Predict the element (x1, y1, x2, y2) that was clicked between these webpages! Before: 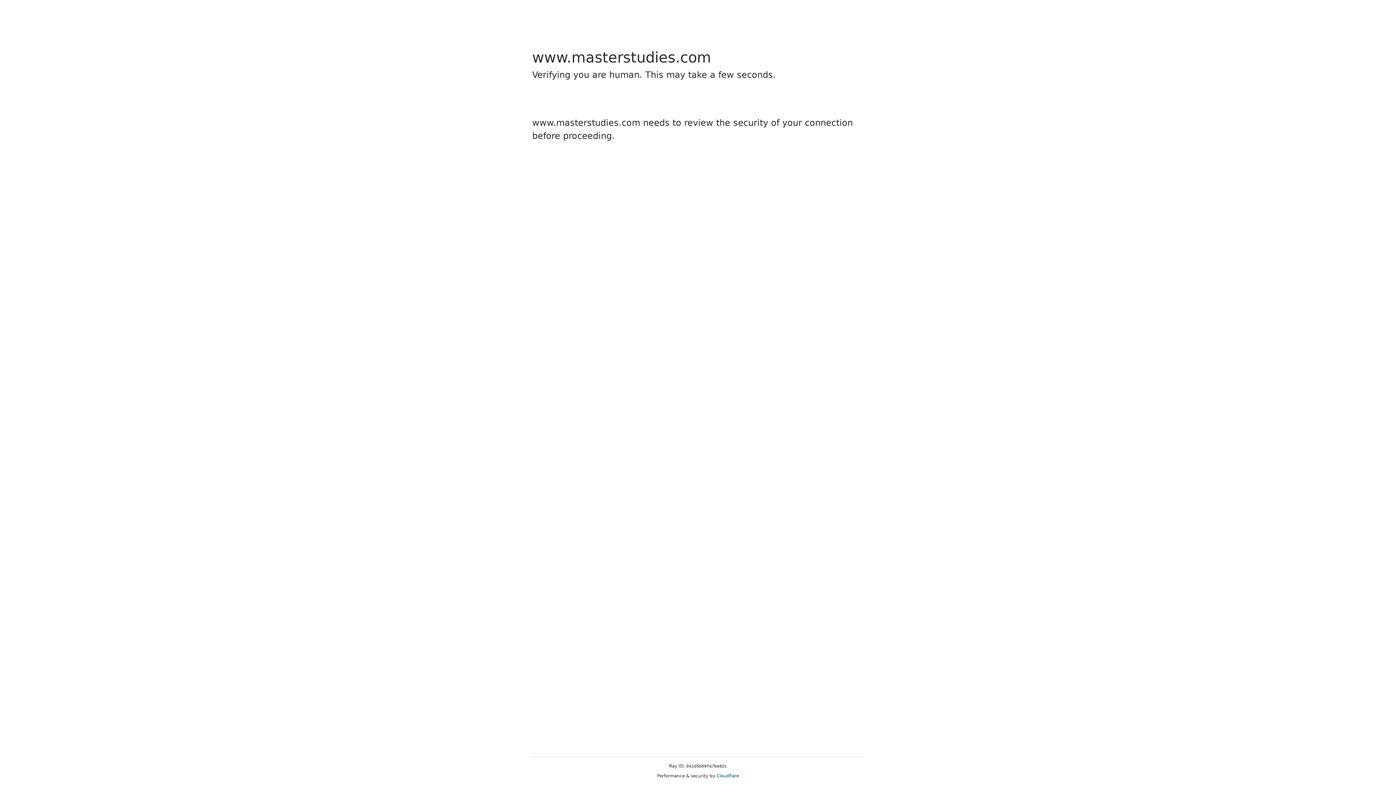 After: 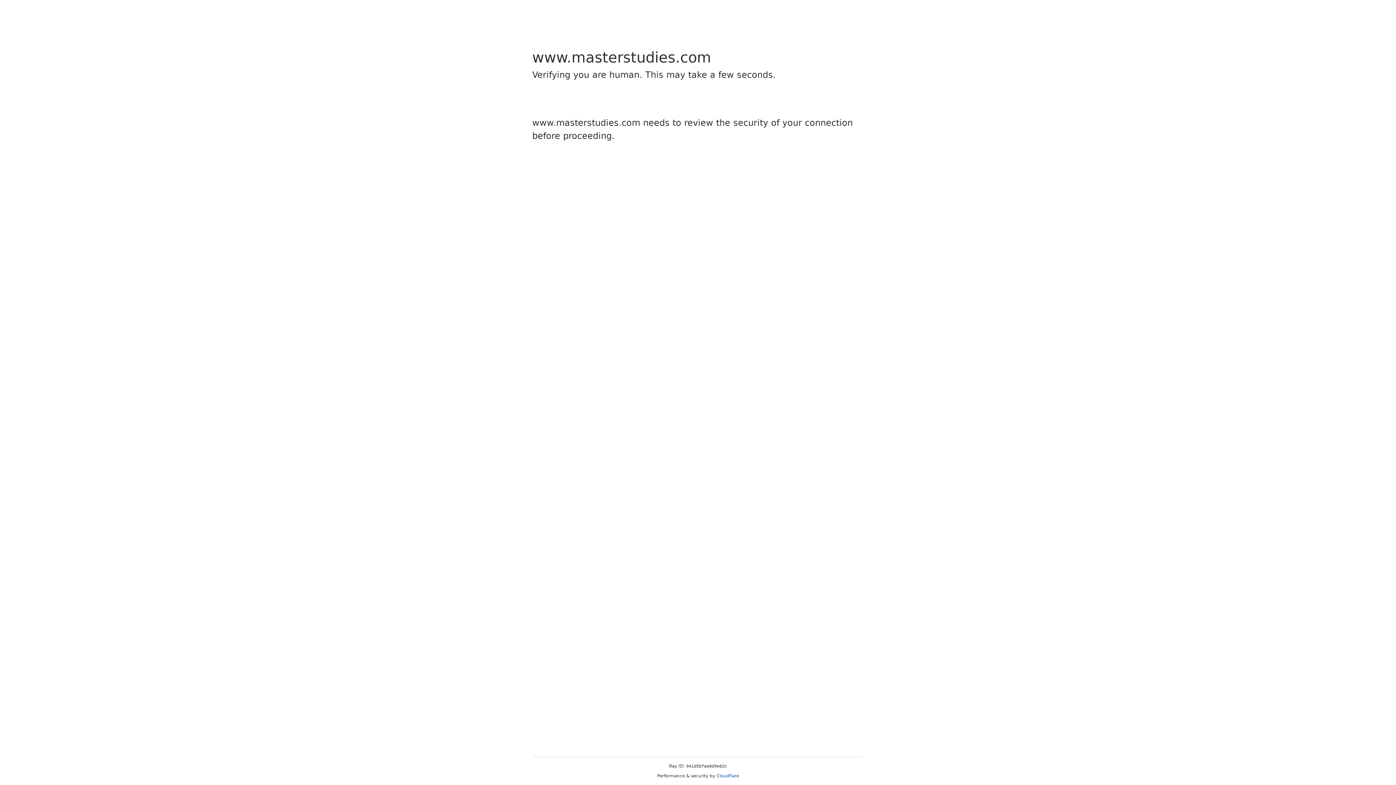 Action: bbox: (716, 773, 739, 778) label: Cloudflare